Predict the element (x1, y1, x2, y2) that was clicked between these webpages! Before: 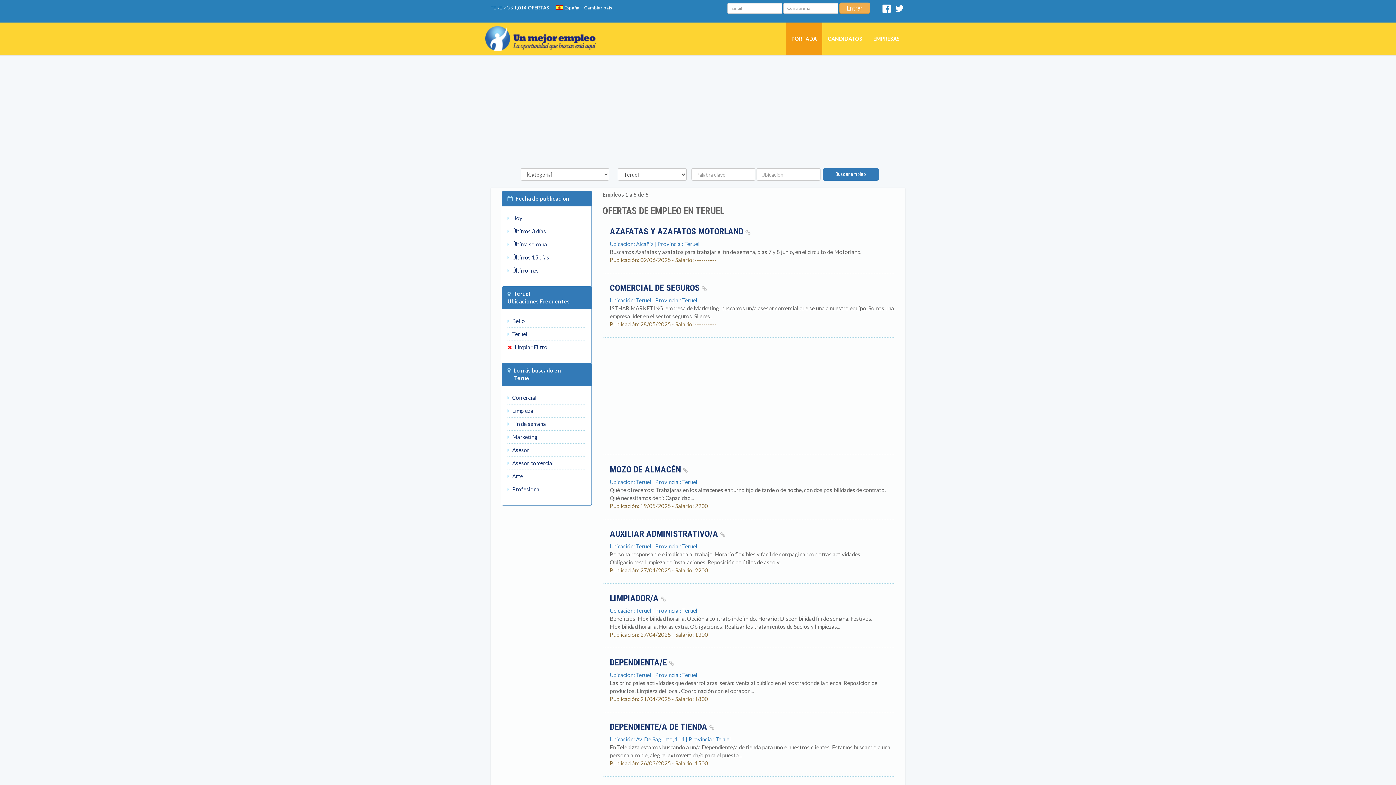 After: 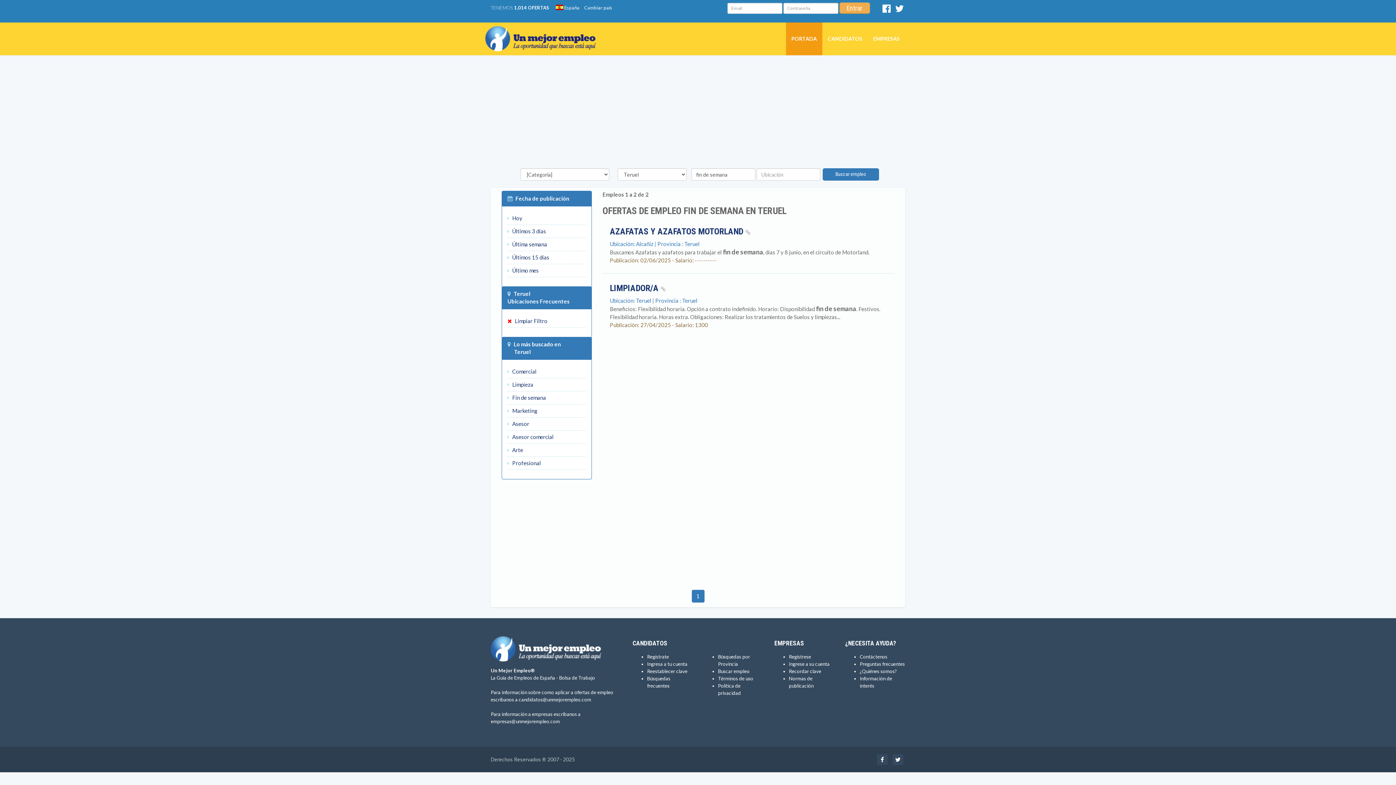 Action: label:  Fin de semana bbox: (507, 420, 546, 427)